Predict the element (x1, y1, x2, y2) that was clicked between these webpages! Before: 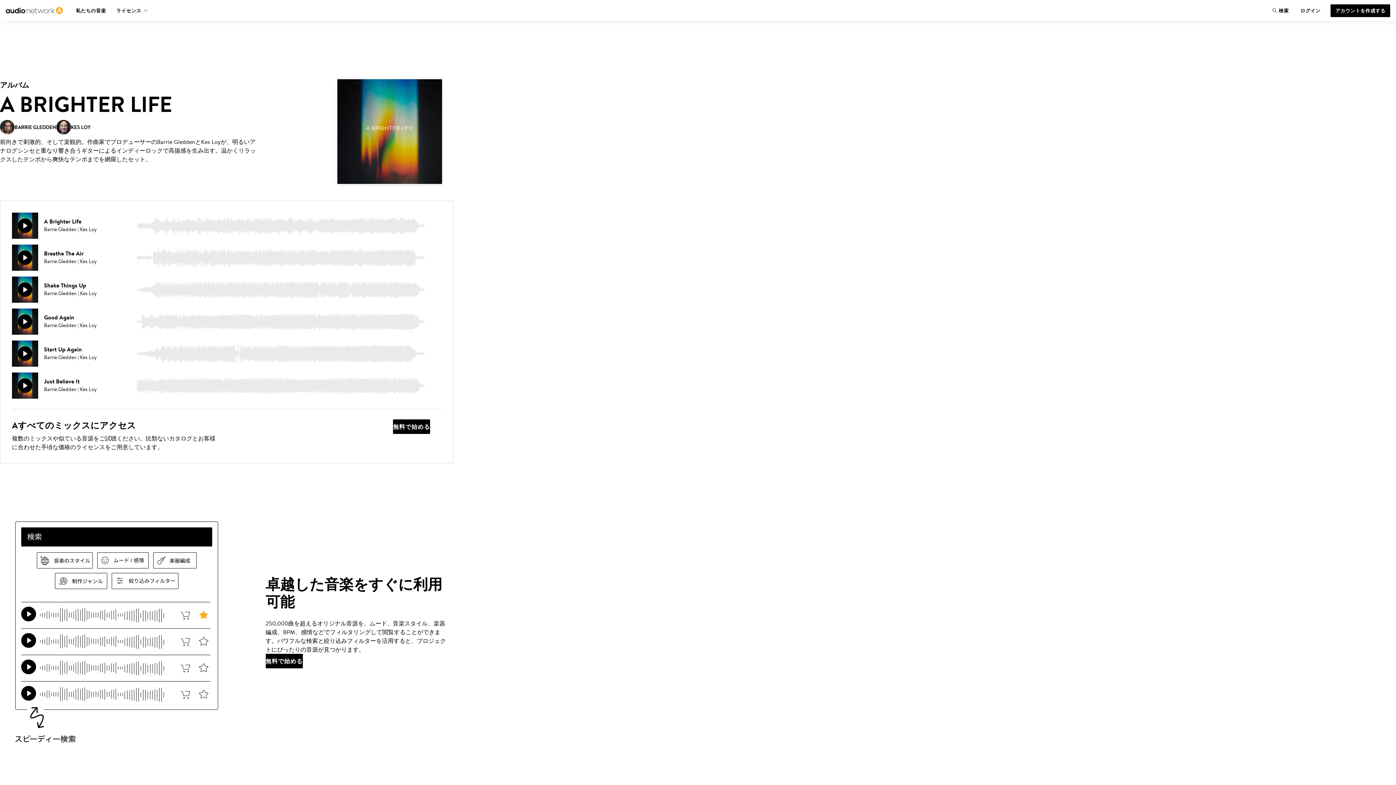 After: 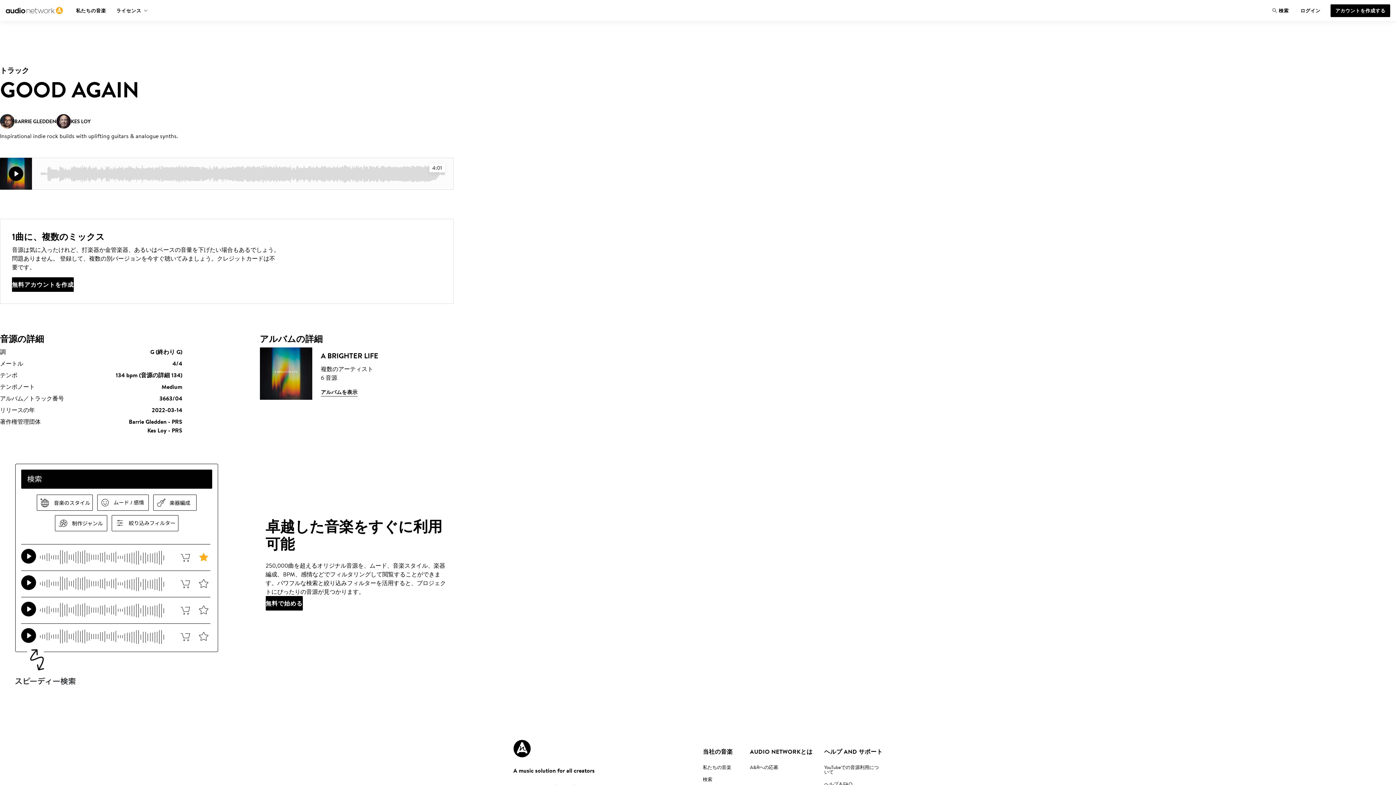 Action: bbox: (12, 308, 154, 334) label: Good Again
Barrie Gledden | Kes Loy
4:01